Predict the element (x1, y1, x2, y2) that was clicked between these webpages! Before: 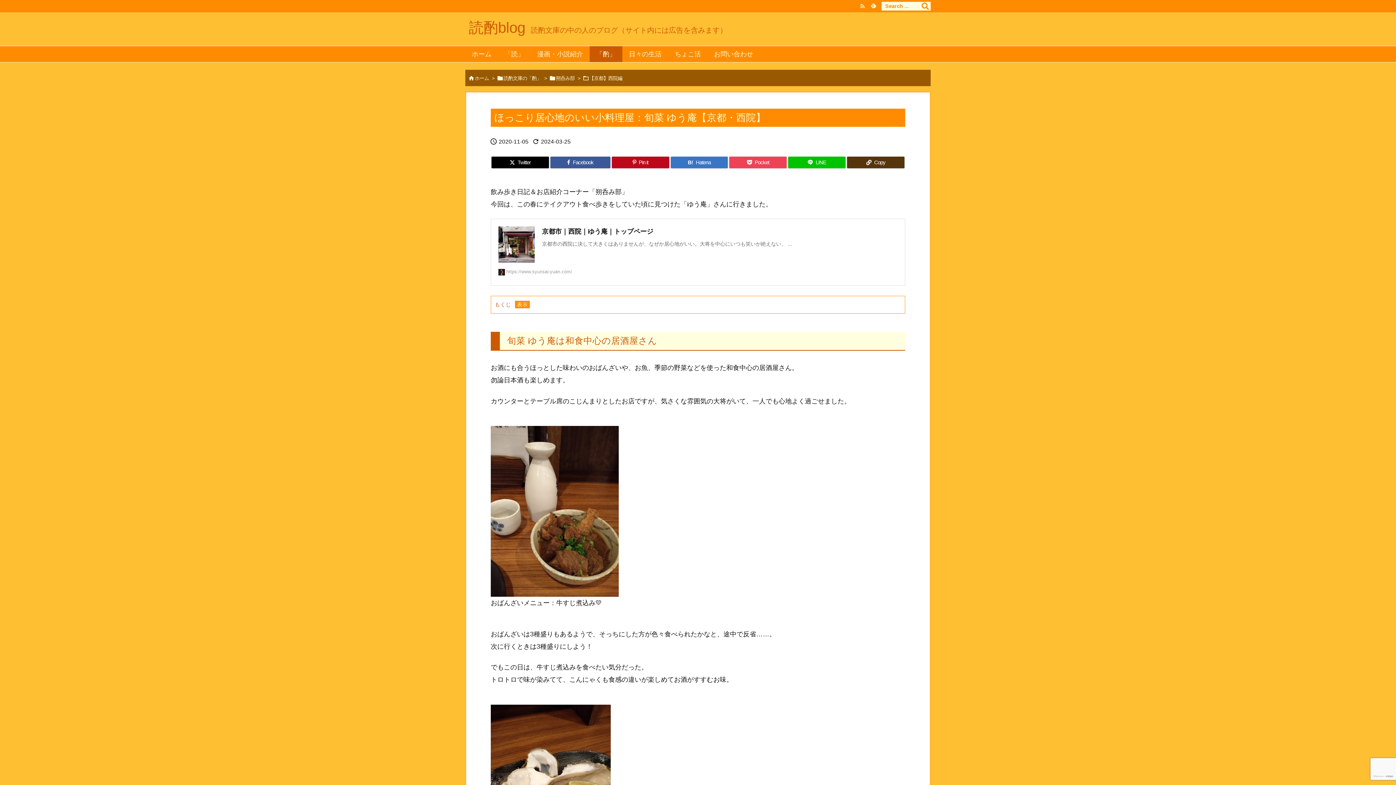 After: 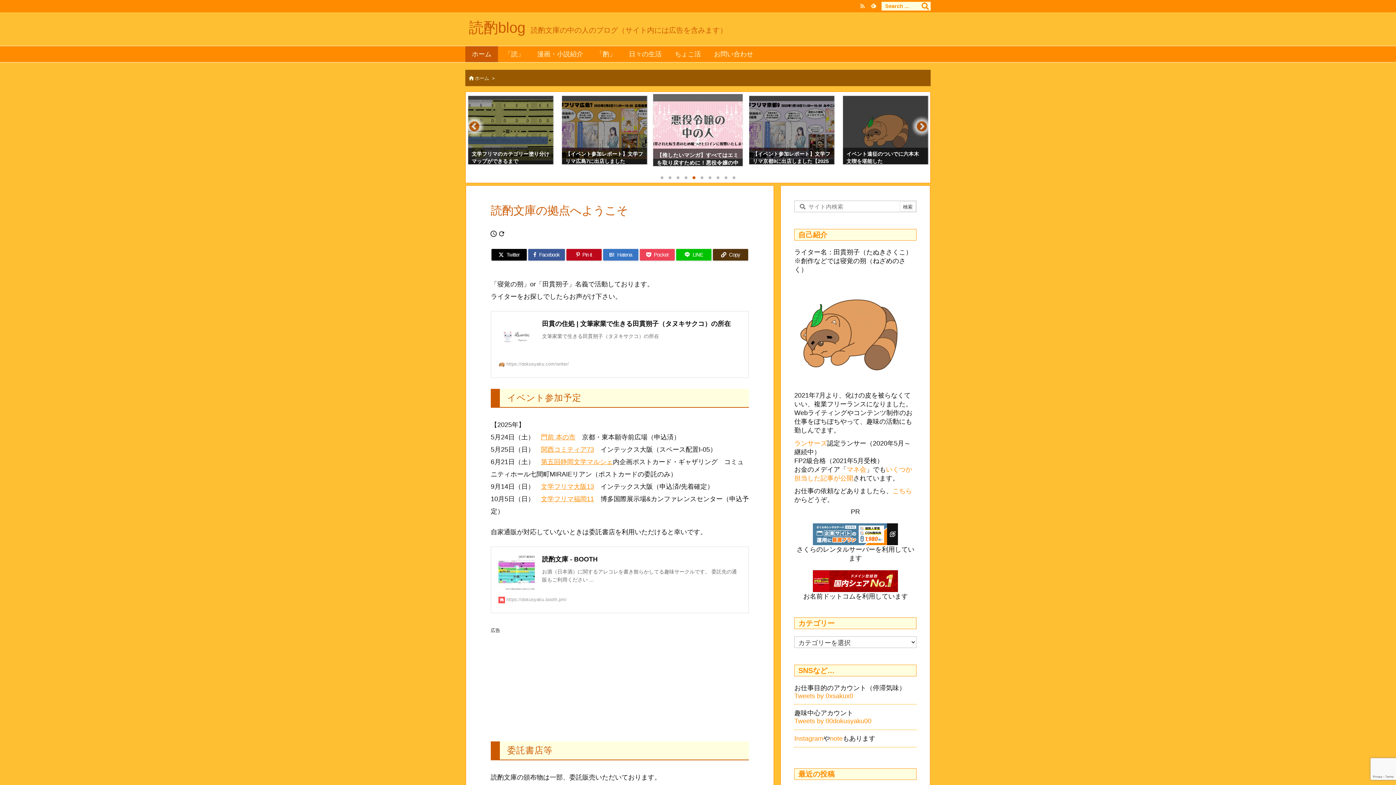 Action: label: ホーム bbox: (474, 75, 489, 81)